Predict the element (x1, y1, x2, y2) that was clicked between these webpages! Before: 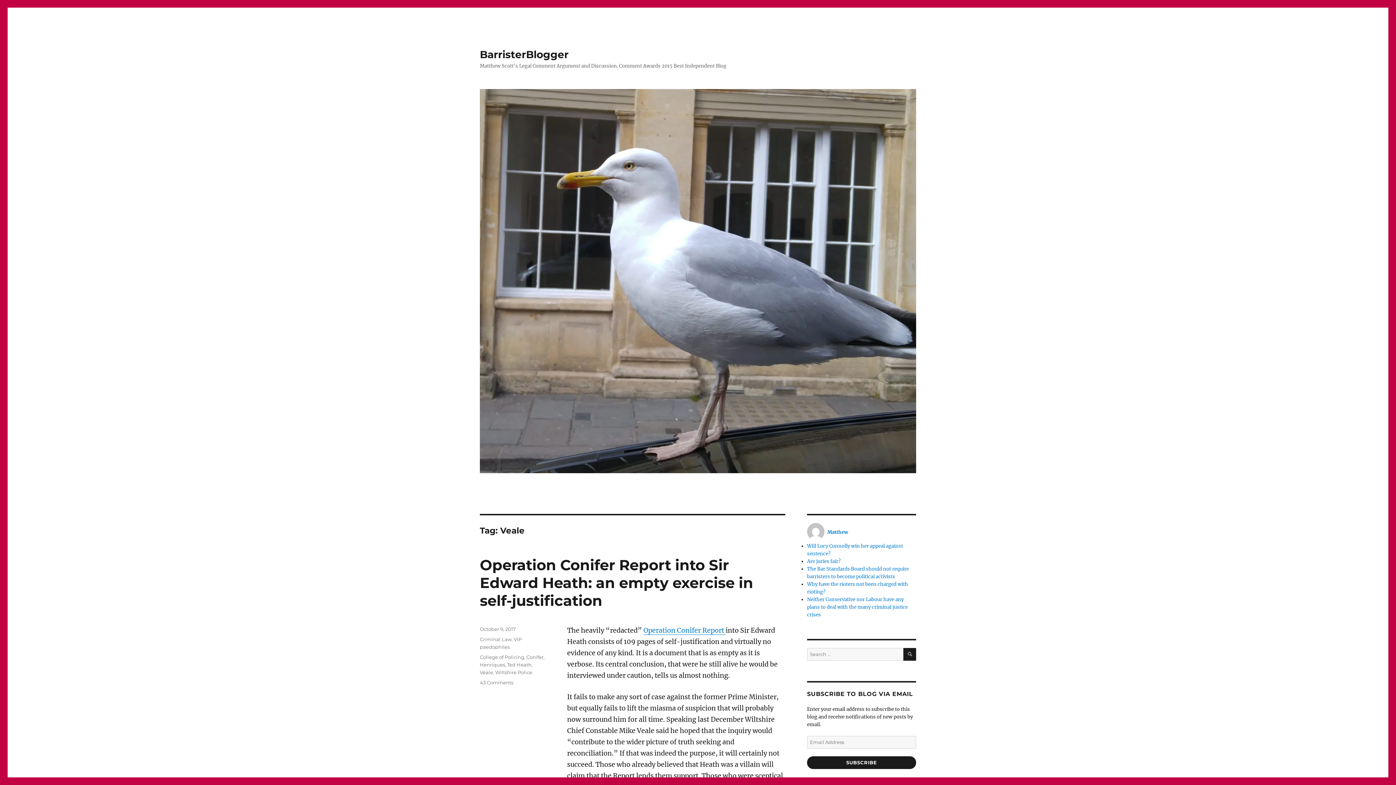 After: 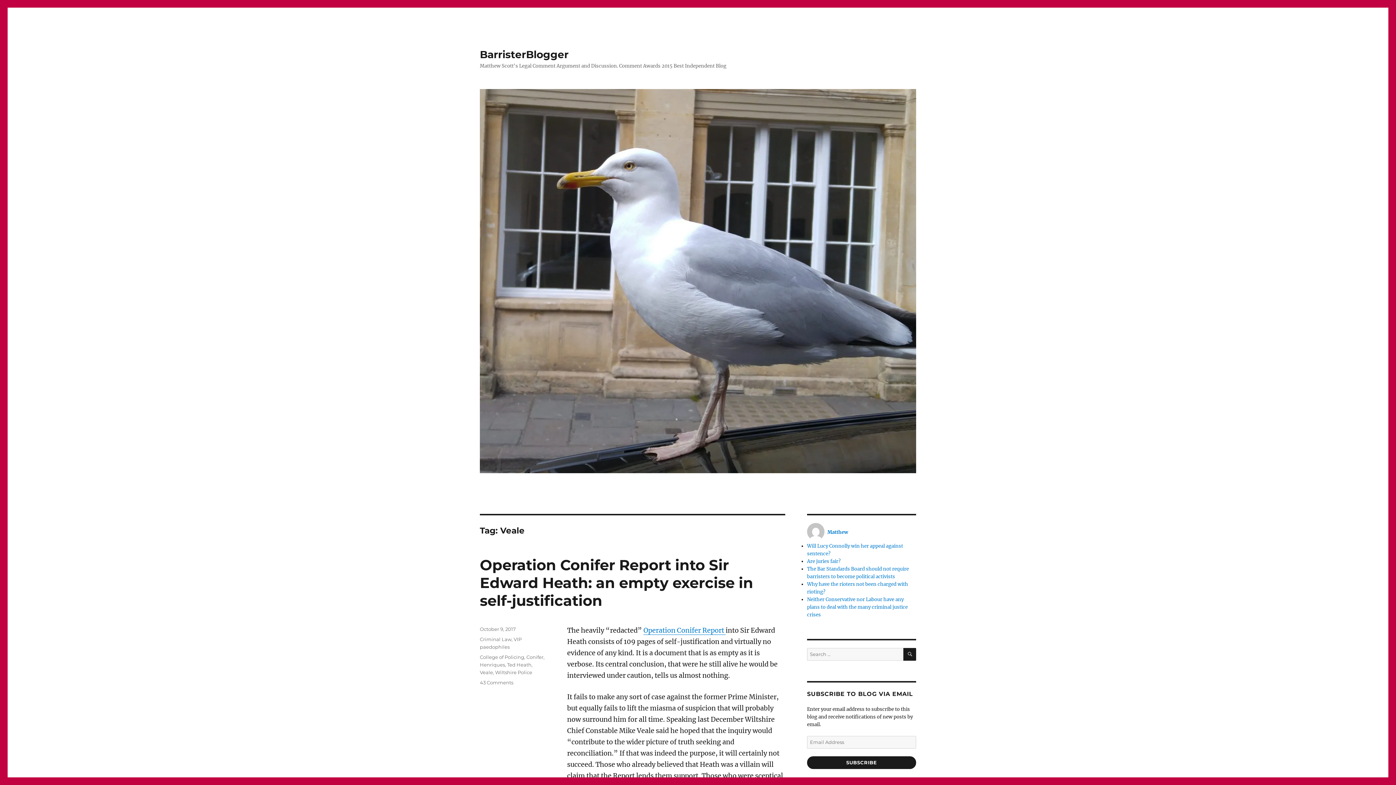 Action: label: Veale bbox: (480, 669, 493, 675)